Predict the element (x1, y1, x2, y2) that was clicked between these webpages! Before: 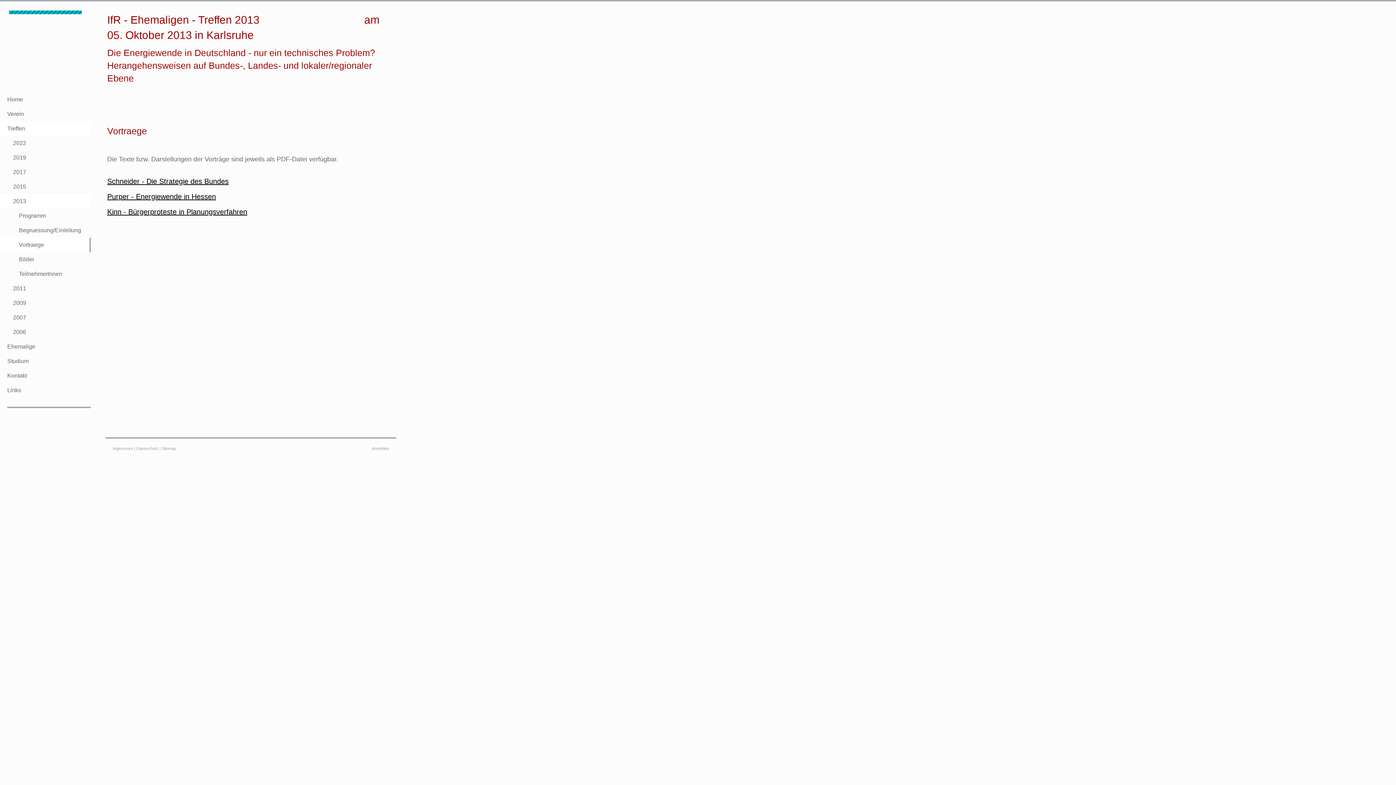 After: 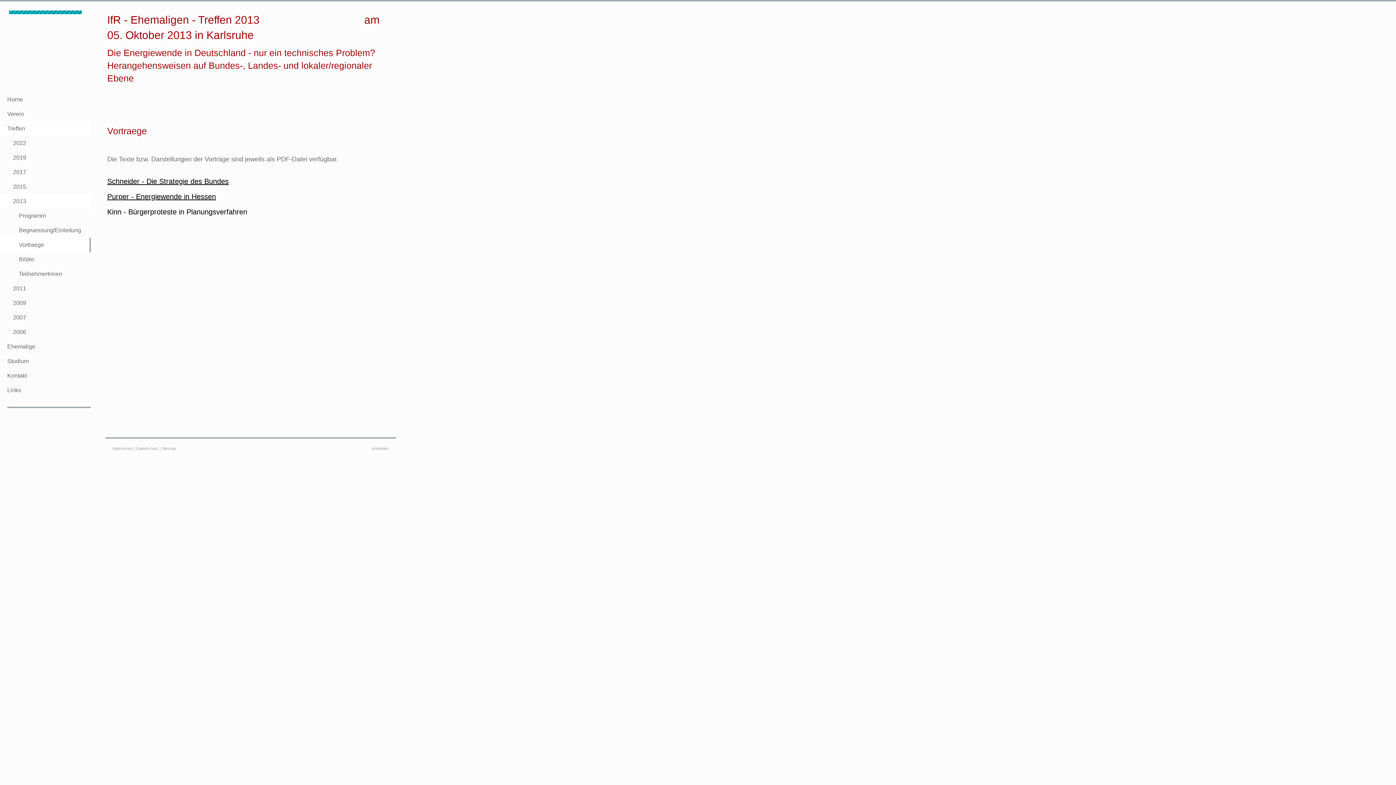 Action: bbox: (107, 208, 247, 216) label: Kinn - Bürgerproteste in Planungsverfahren